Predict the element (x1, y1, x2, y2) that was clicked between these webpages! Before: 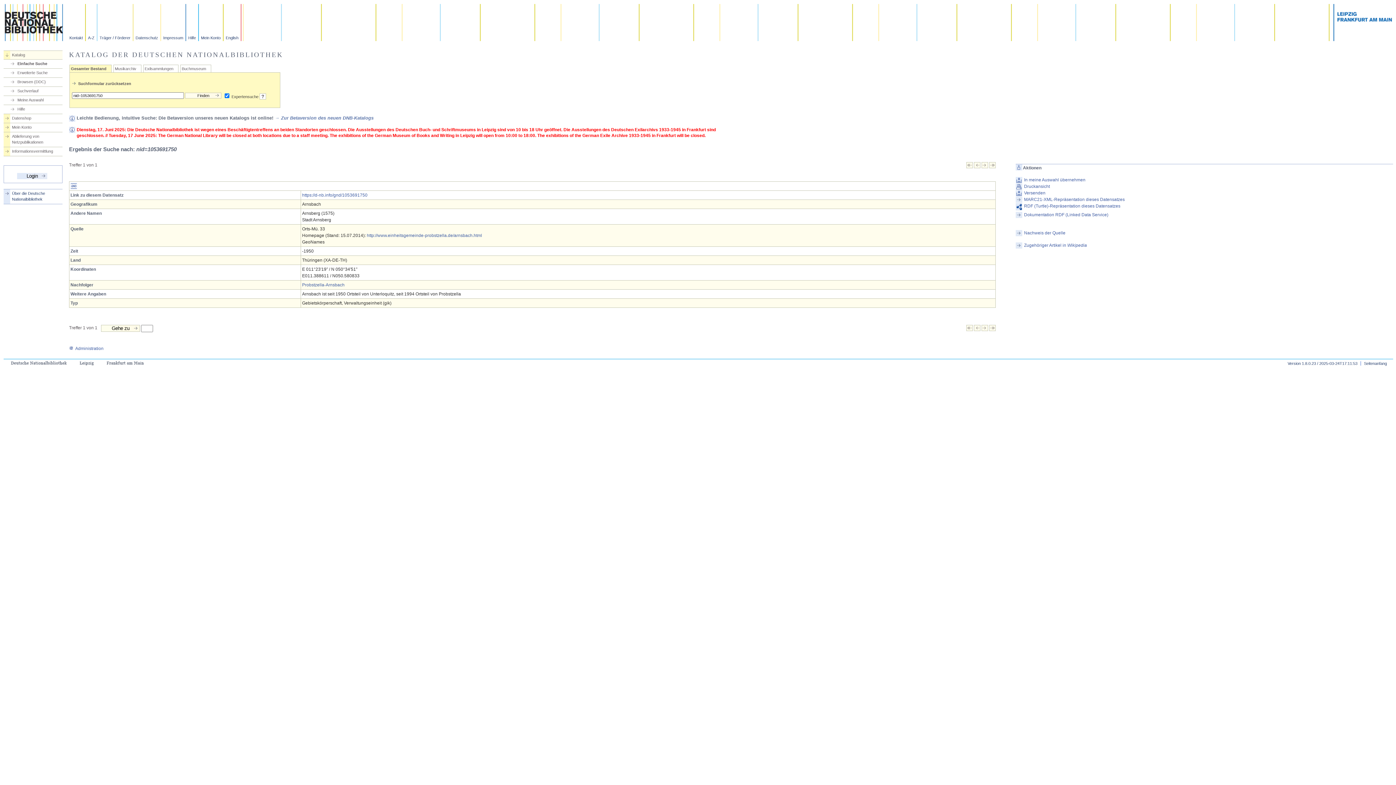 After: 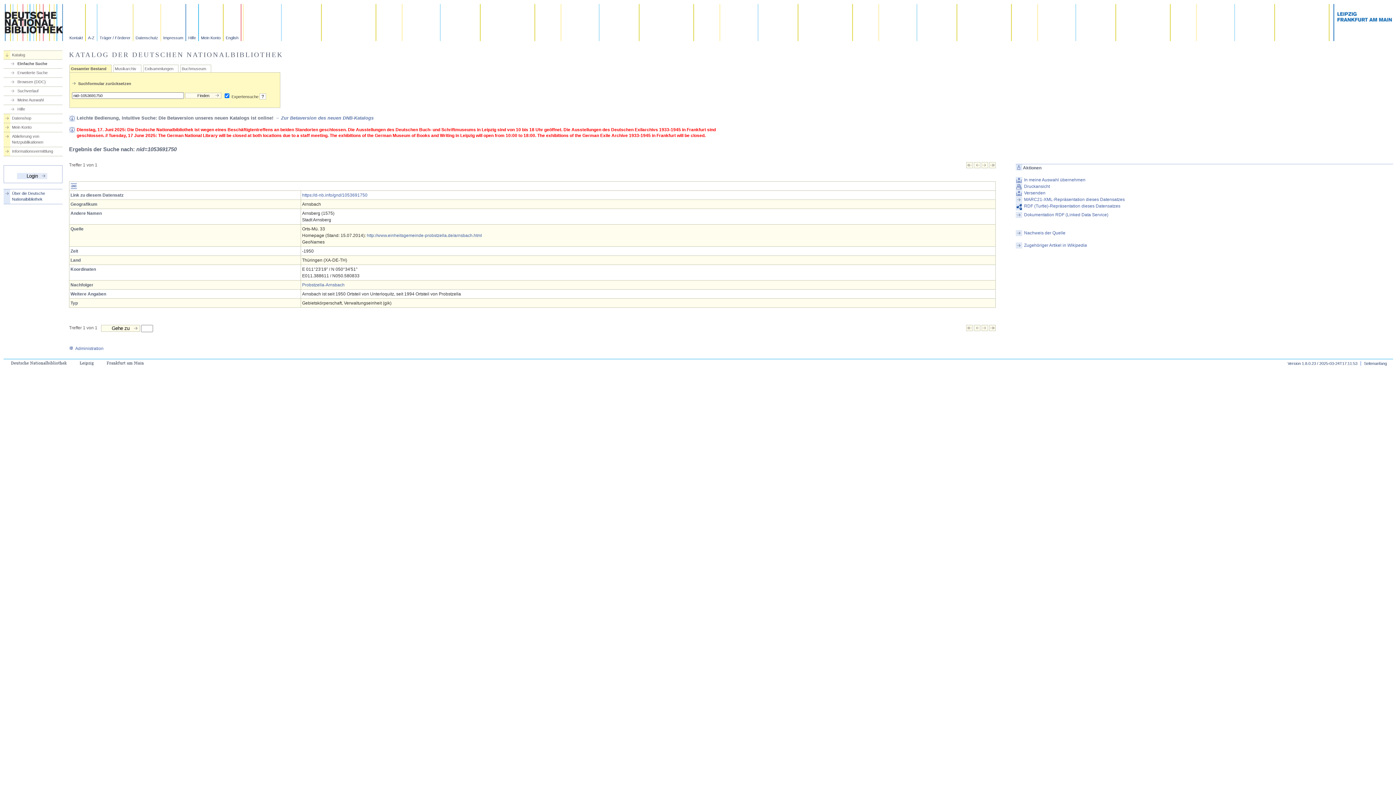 Action: bbox: (274, 115, 373, 120) label: → Zur Betaversion des neuen DNB-Katalogs